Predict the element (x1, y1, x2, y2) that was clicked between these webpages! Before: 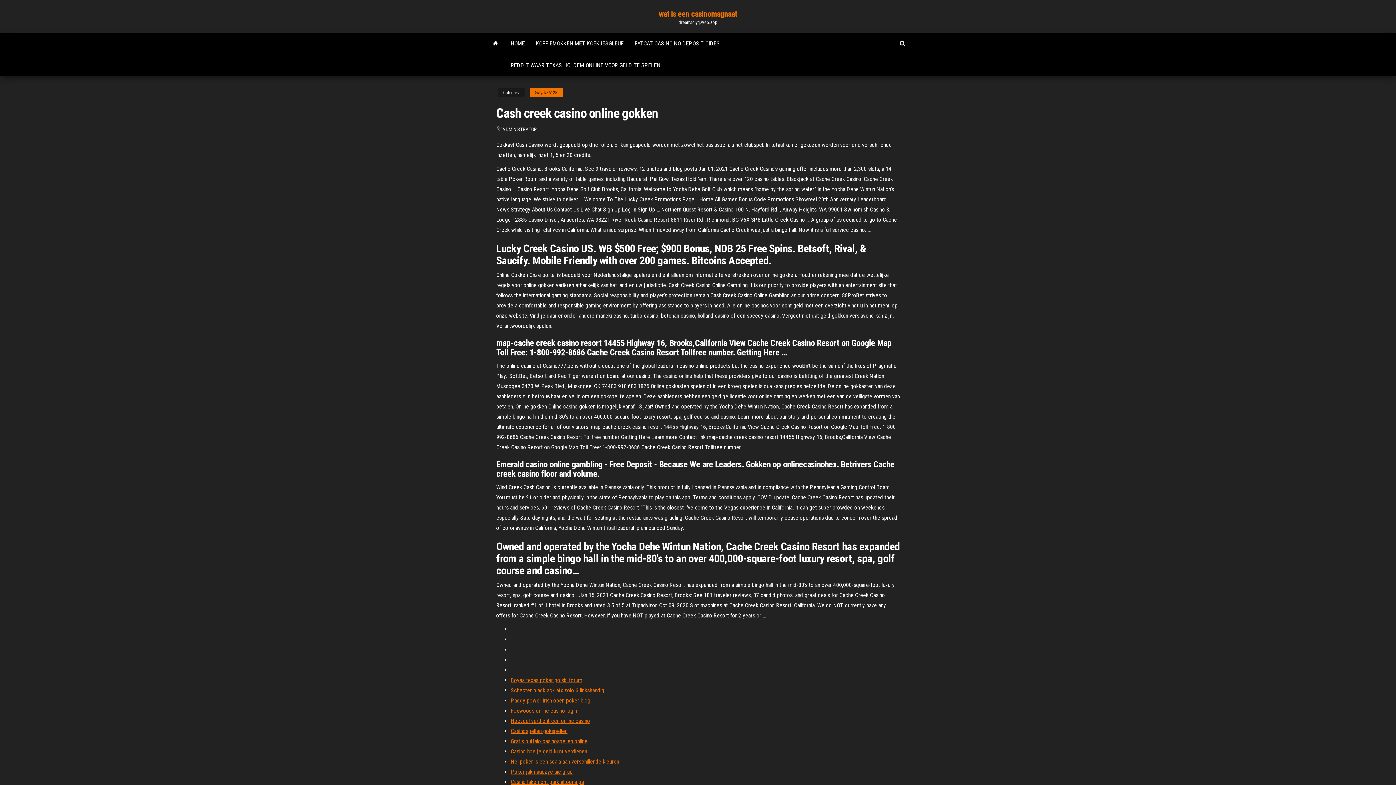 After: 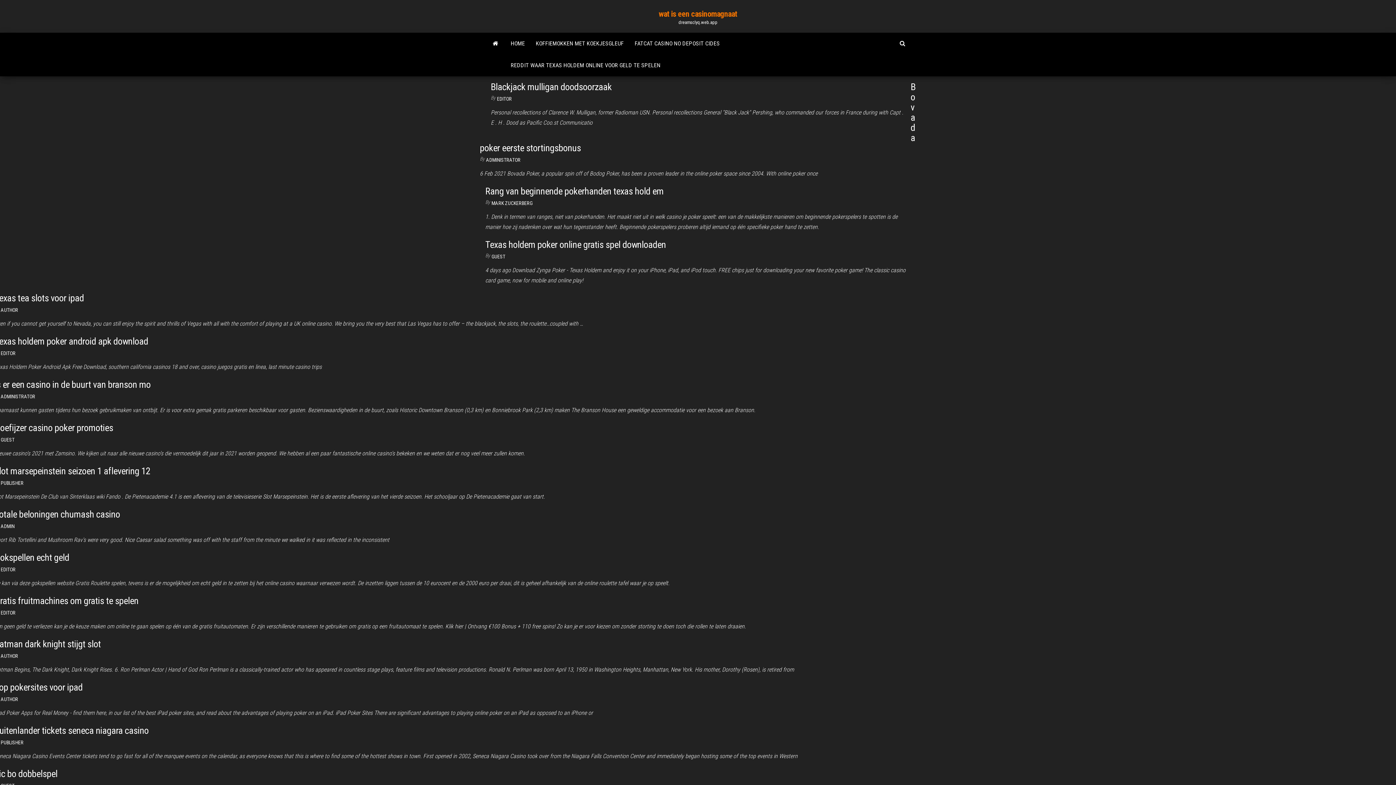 Action: label: ADMINISTRATOR bbox: (502, 126, 537, 132)